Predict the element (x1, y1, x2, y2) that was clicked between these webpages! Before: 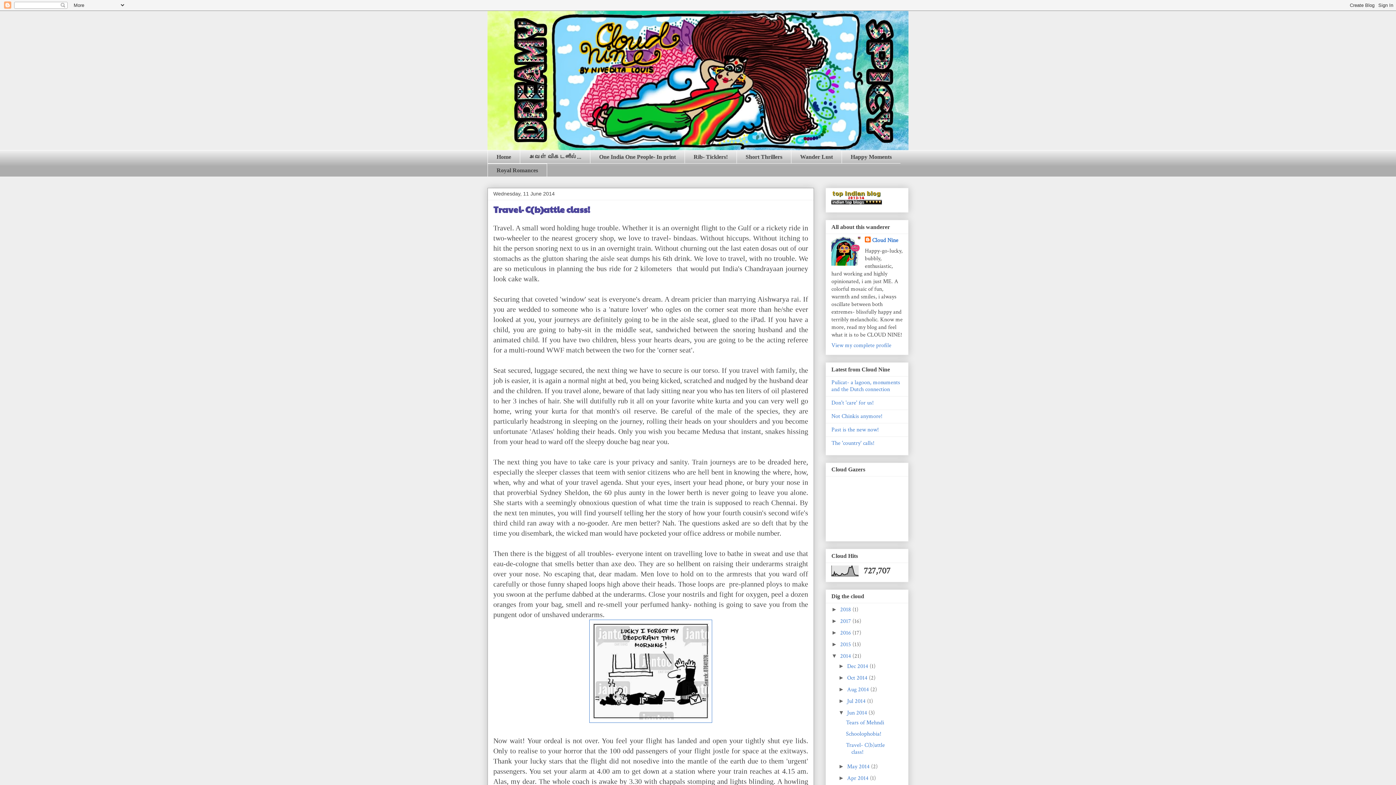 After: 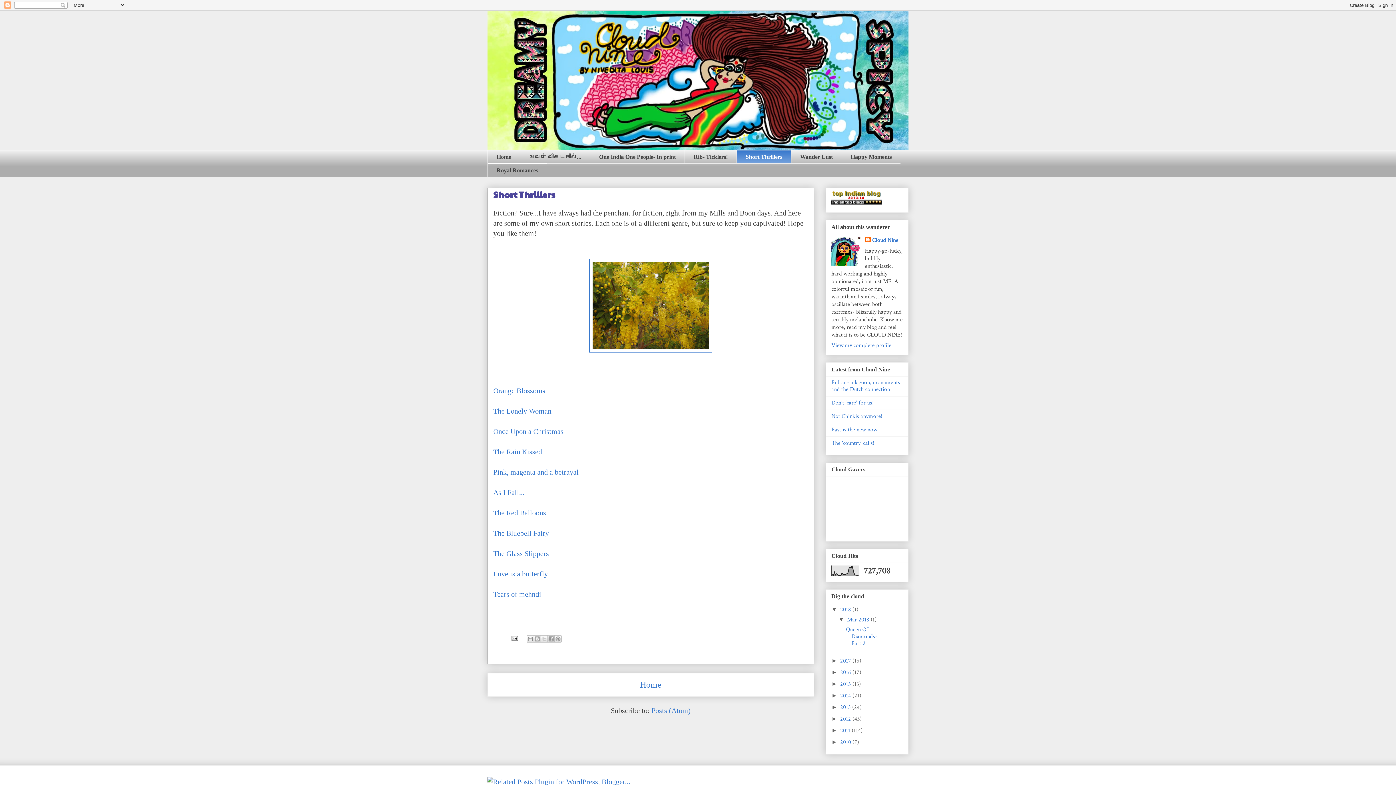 Action: label: Short Thrillers bbox: (736, 150, 791, 163)